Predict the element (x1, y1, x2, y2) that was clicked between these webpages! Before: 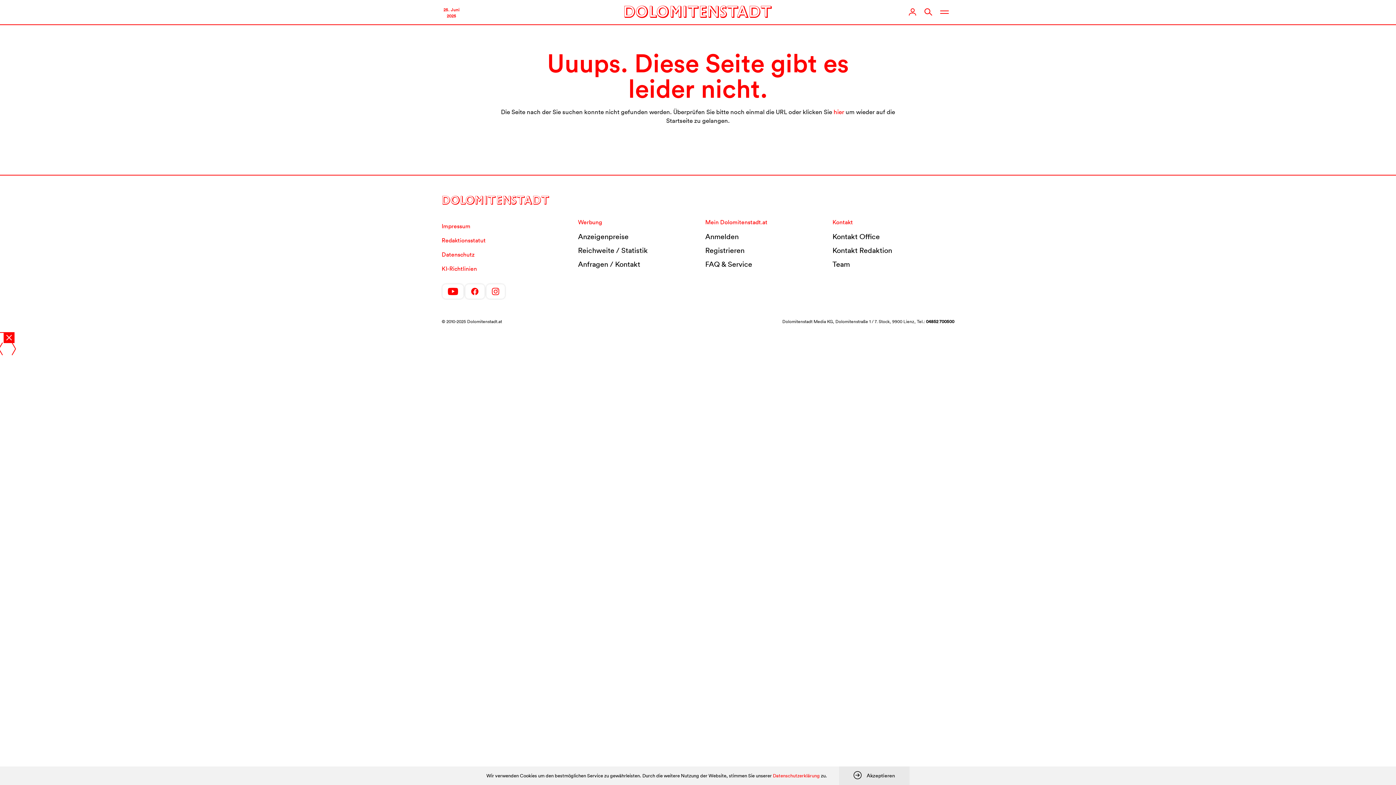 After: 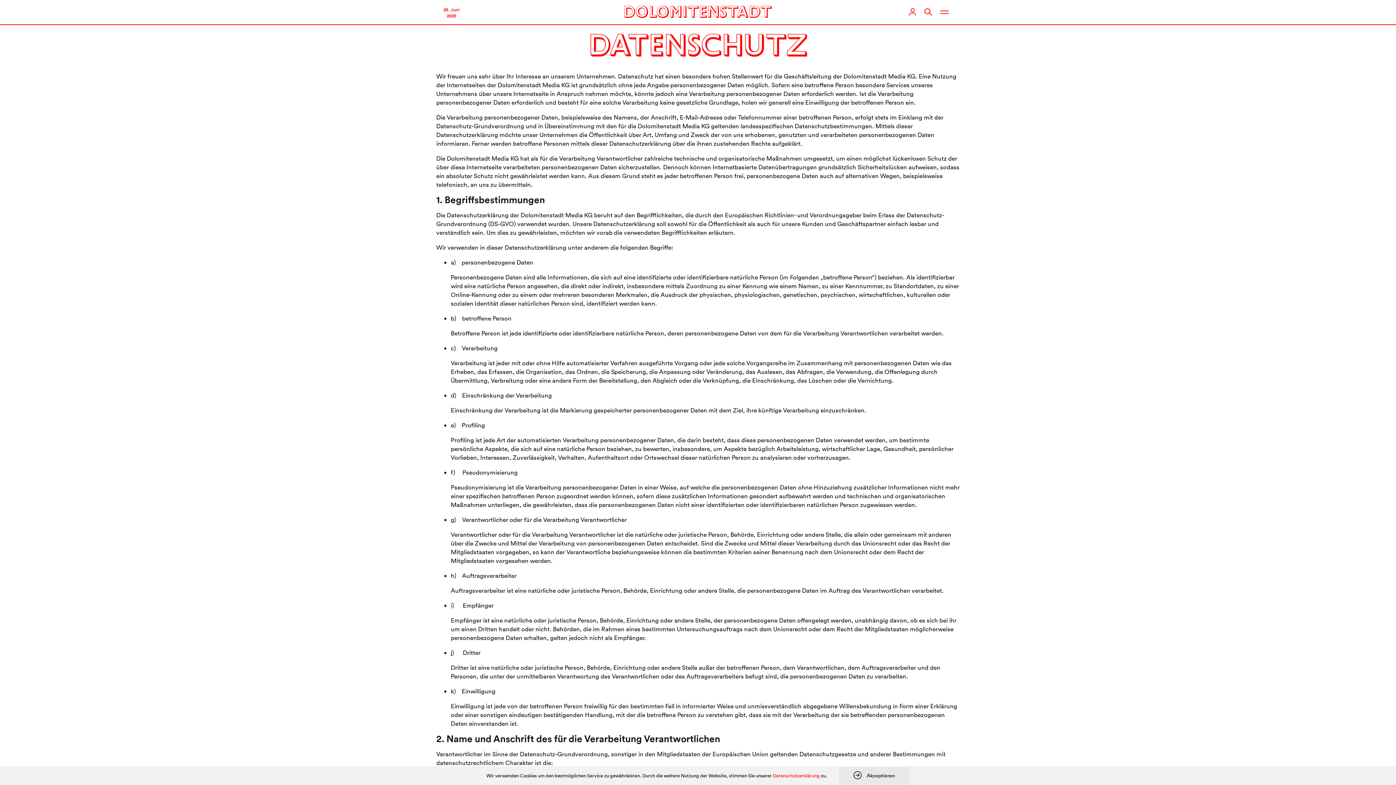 Action: label: Datenschutz bbox: (441, 250, 474, 258)